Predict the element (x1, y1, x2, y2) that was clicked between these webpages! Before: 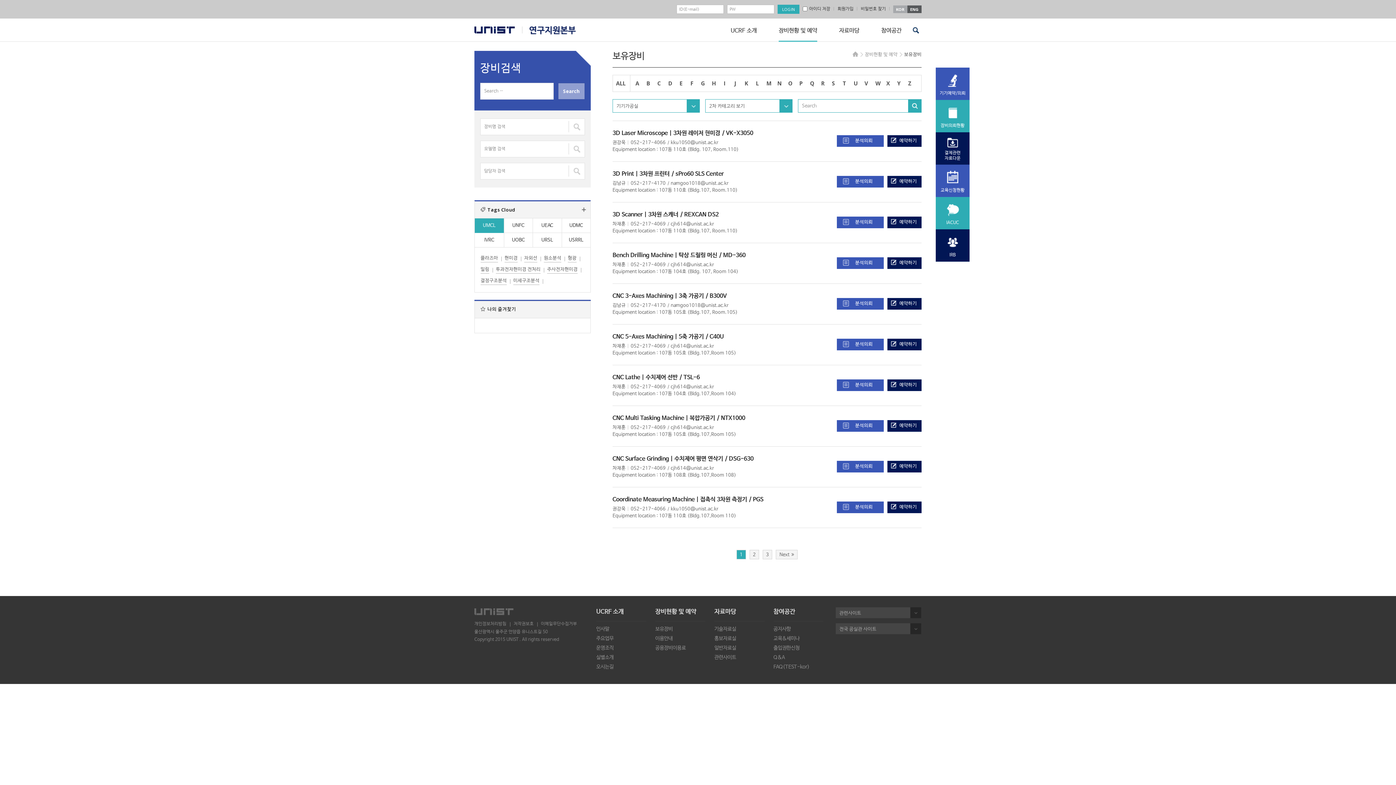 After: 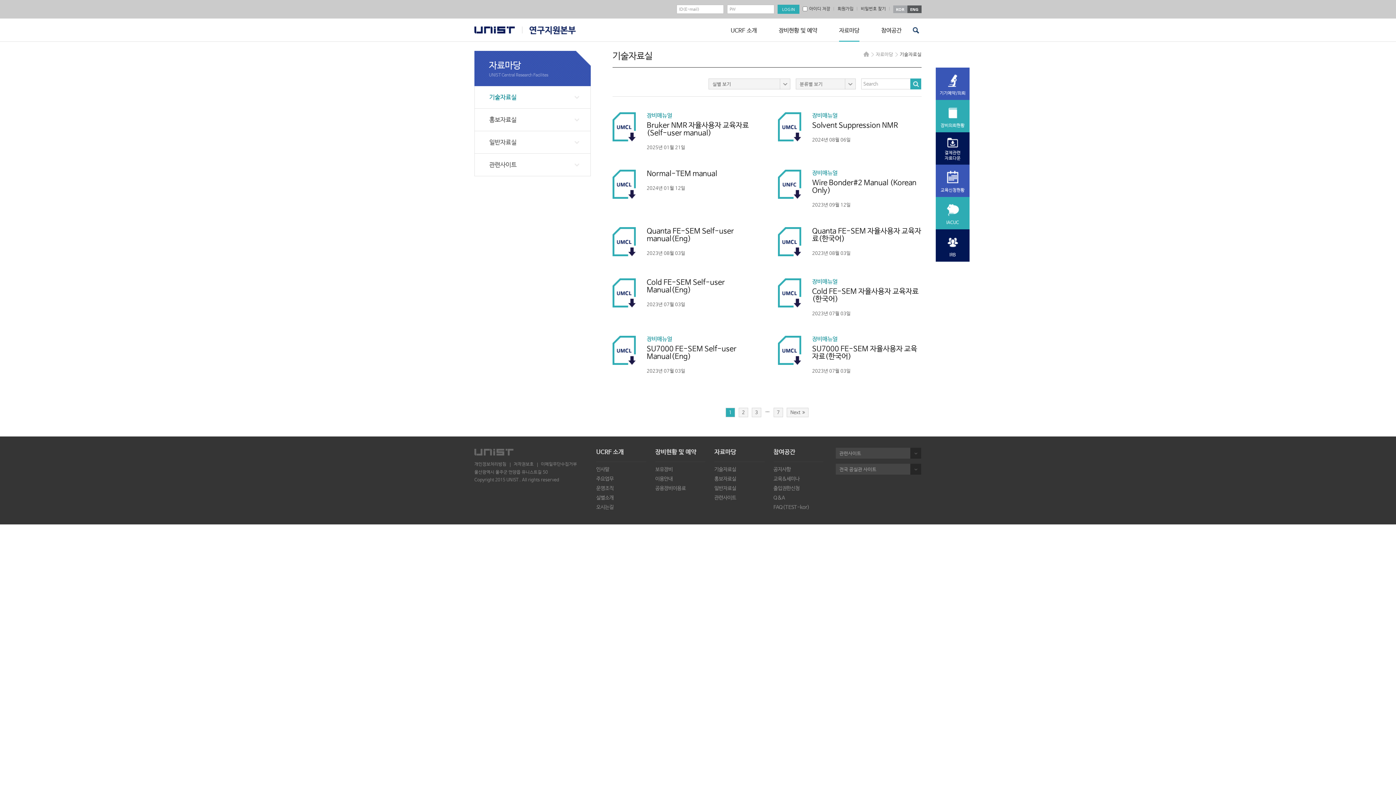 Action: bbox: (714, 626, 764, 632) label: 기술자료실